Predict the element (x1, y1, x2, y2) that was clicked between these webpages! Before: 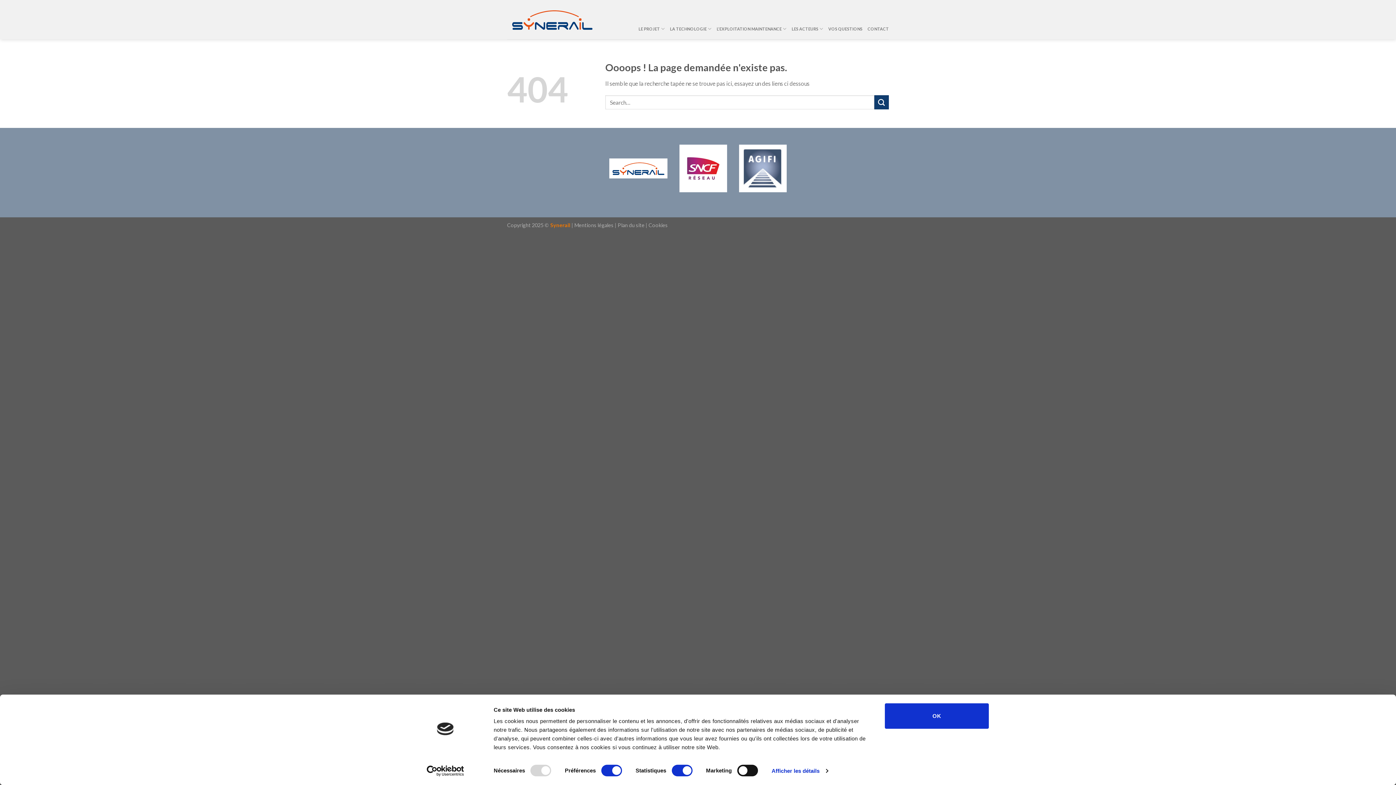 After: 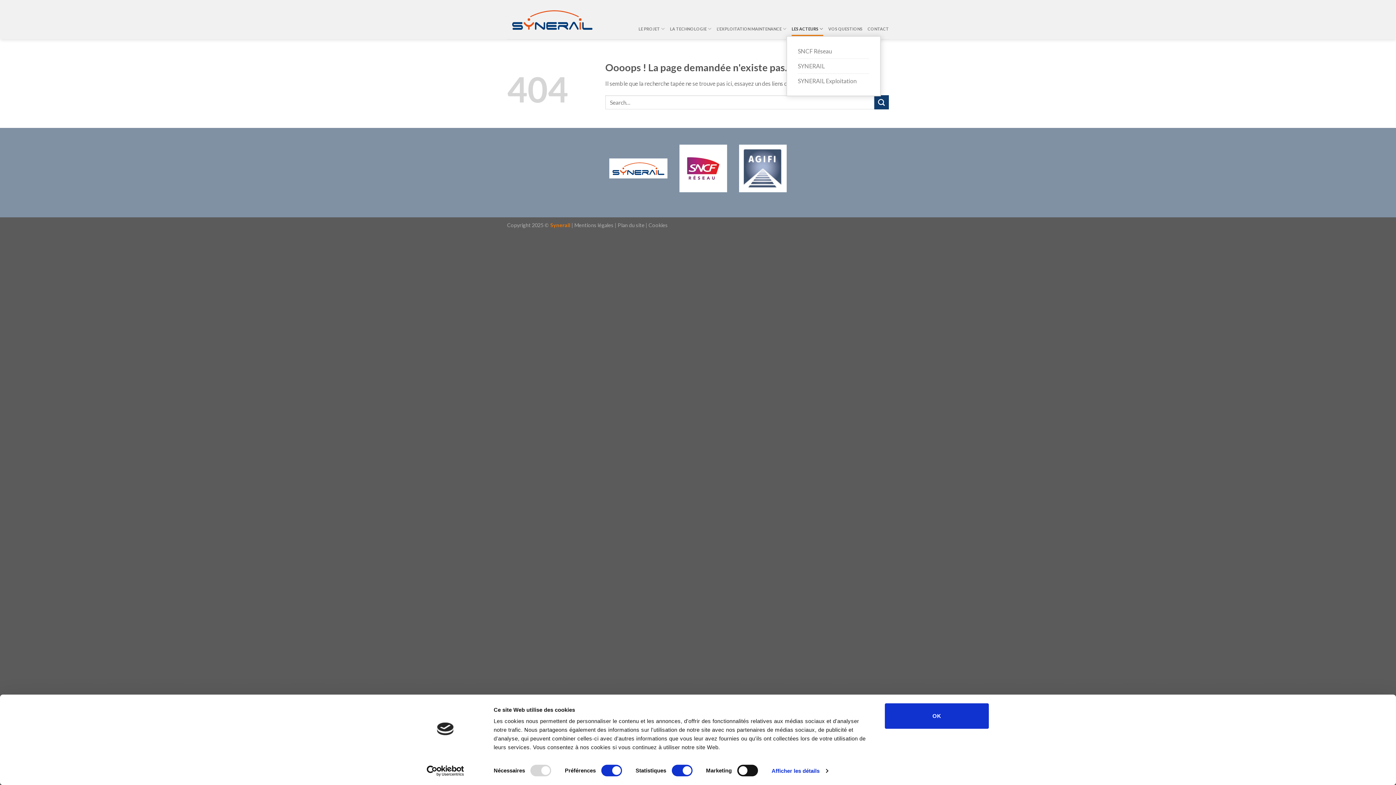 Action: label: LES ACTEURS bbox: (791, 21, 823, 35)